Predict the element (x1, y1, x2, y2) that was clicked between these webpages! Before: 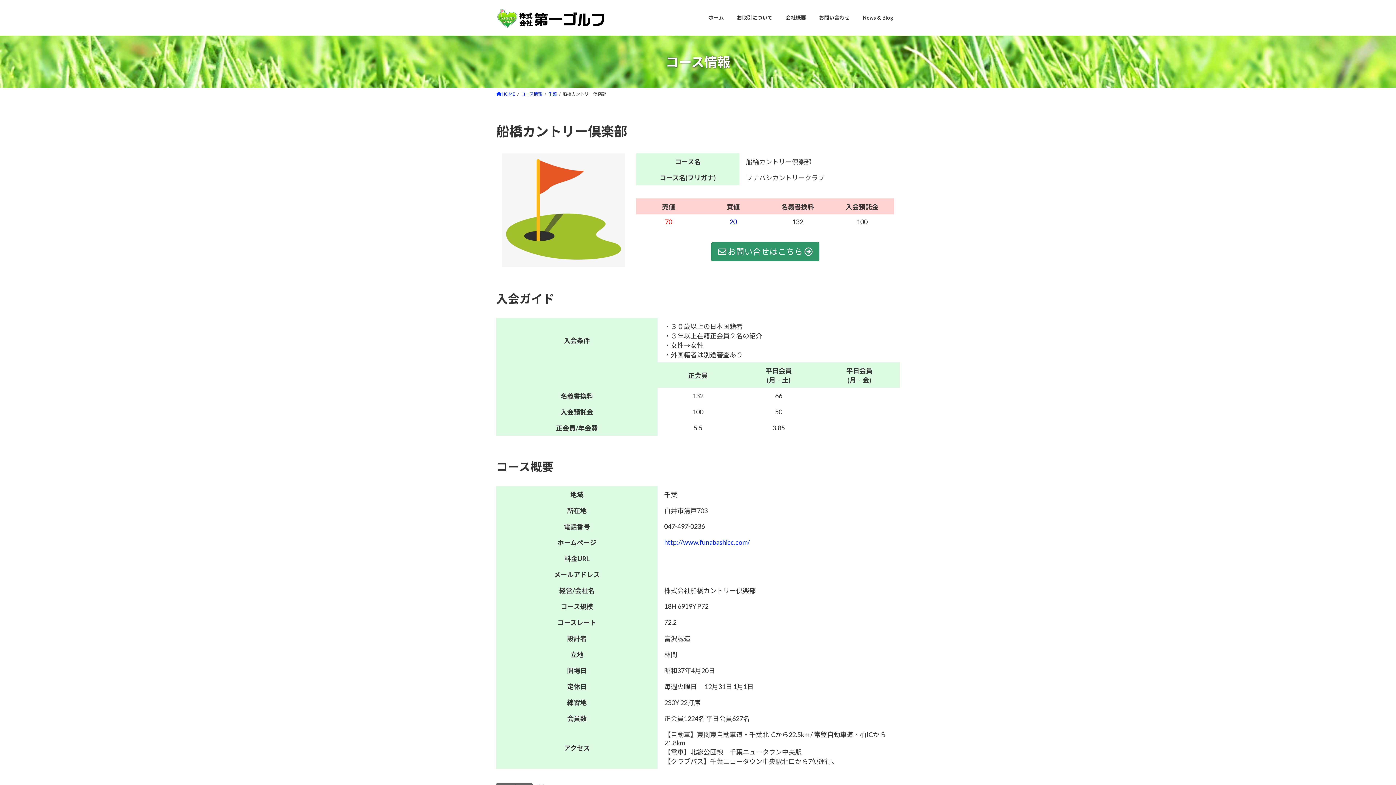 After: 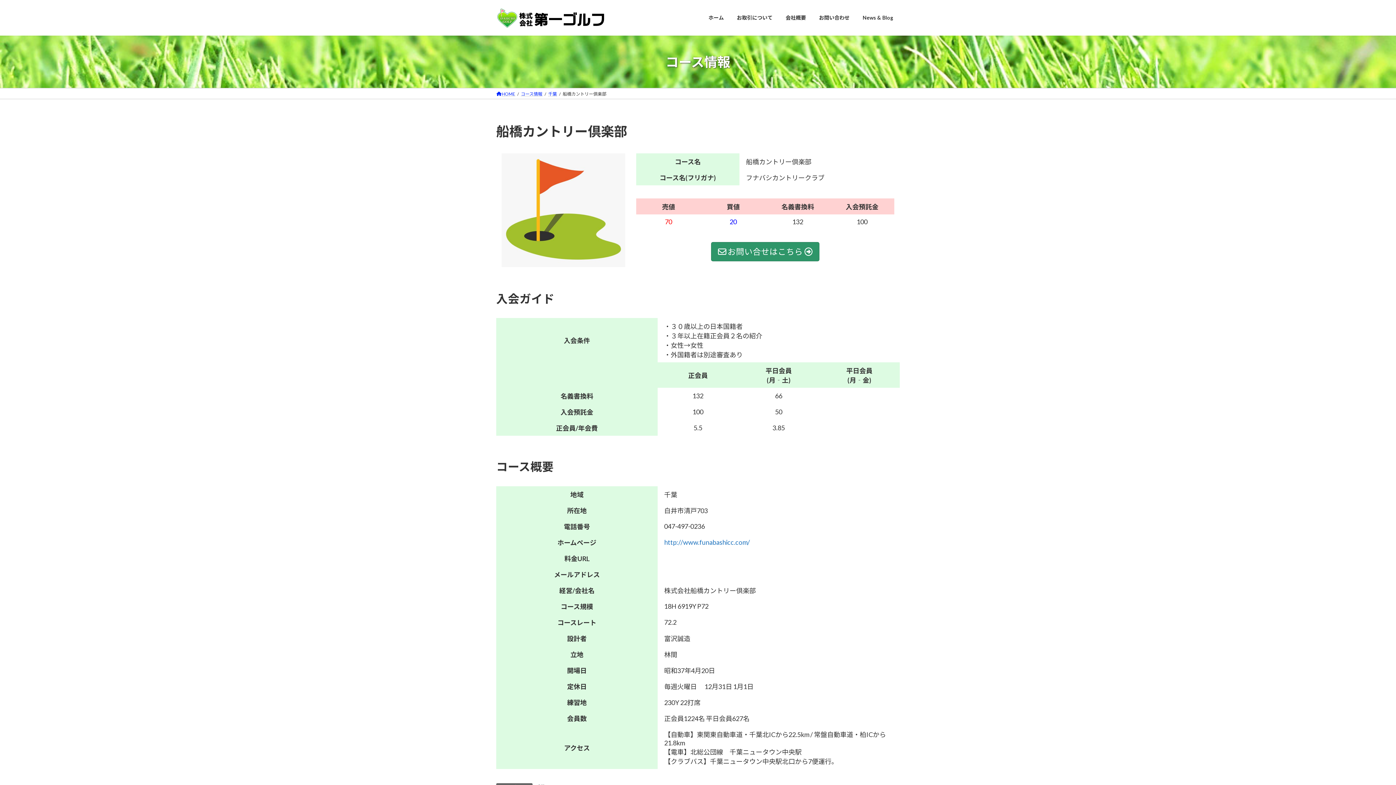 Action: bbox: (664, 538, 750, 546) label: http://www.funabashicc.com/